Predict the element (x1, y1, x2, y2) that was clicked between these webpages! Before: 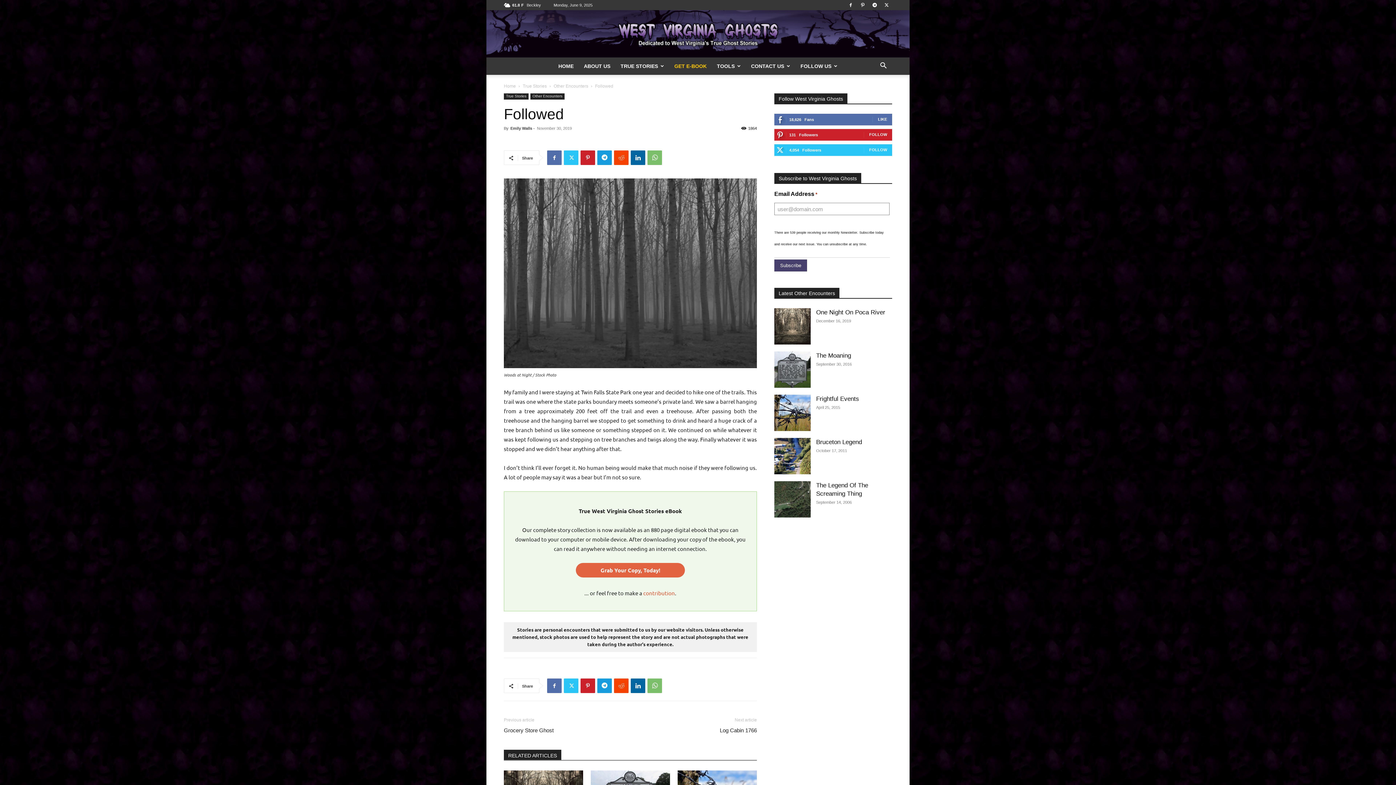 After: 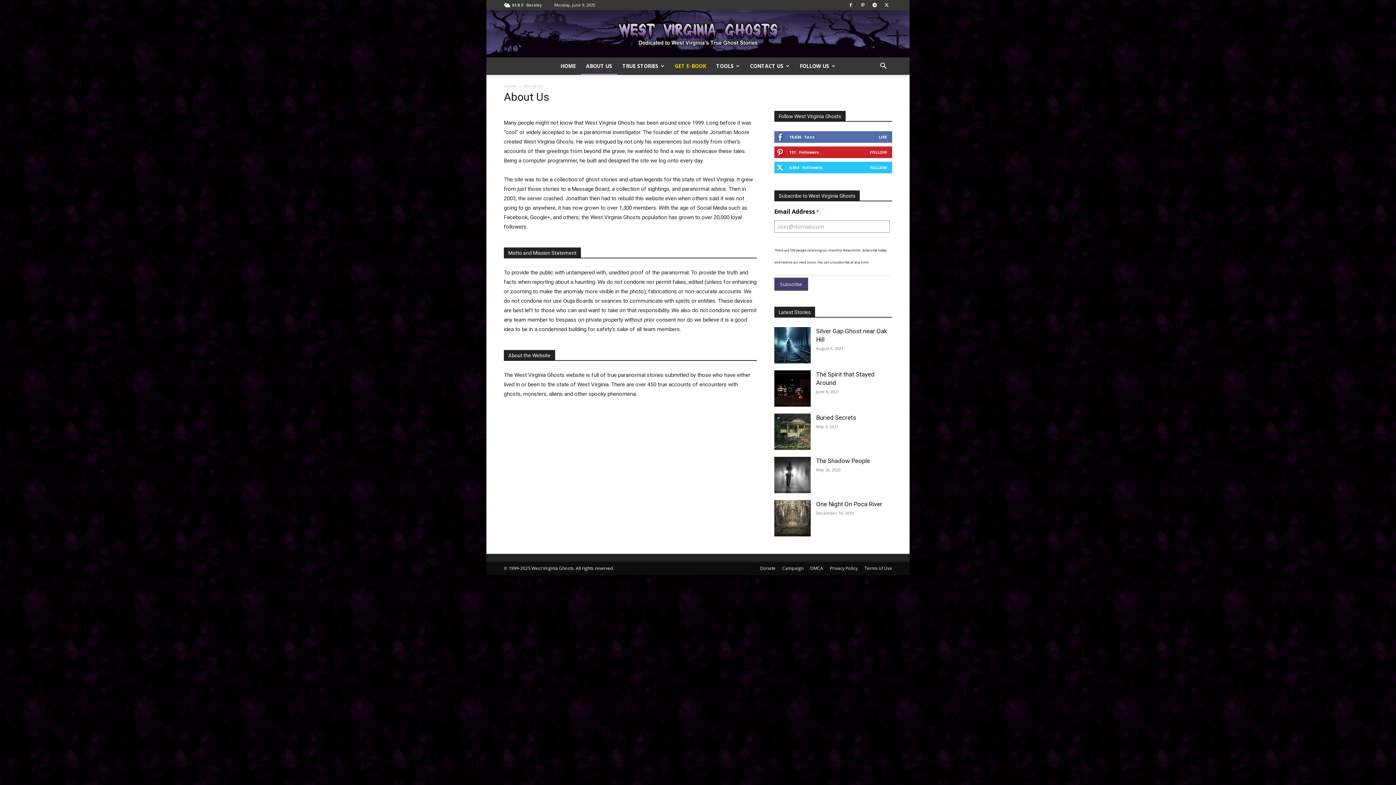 Action: bbox: (578, 57, 615, 74) label: ABOUT US